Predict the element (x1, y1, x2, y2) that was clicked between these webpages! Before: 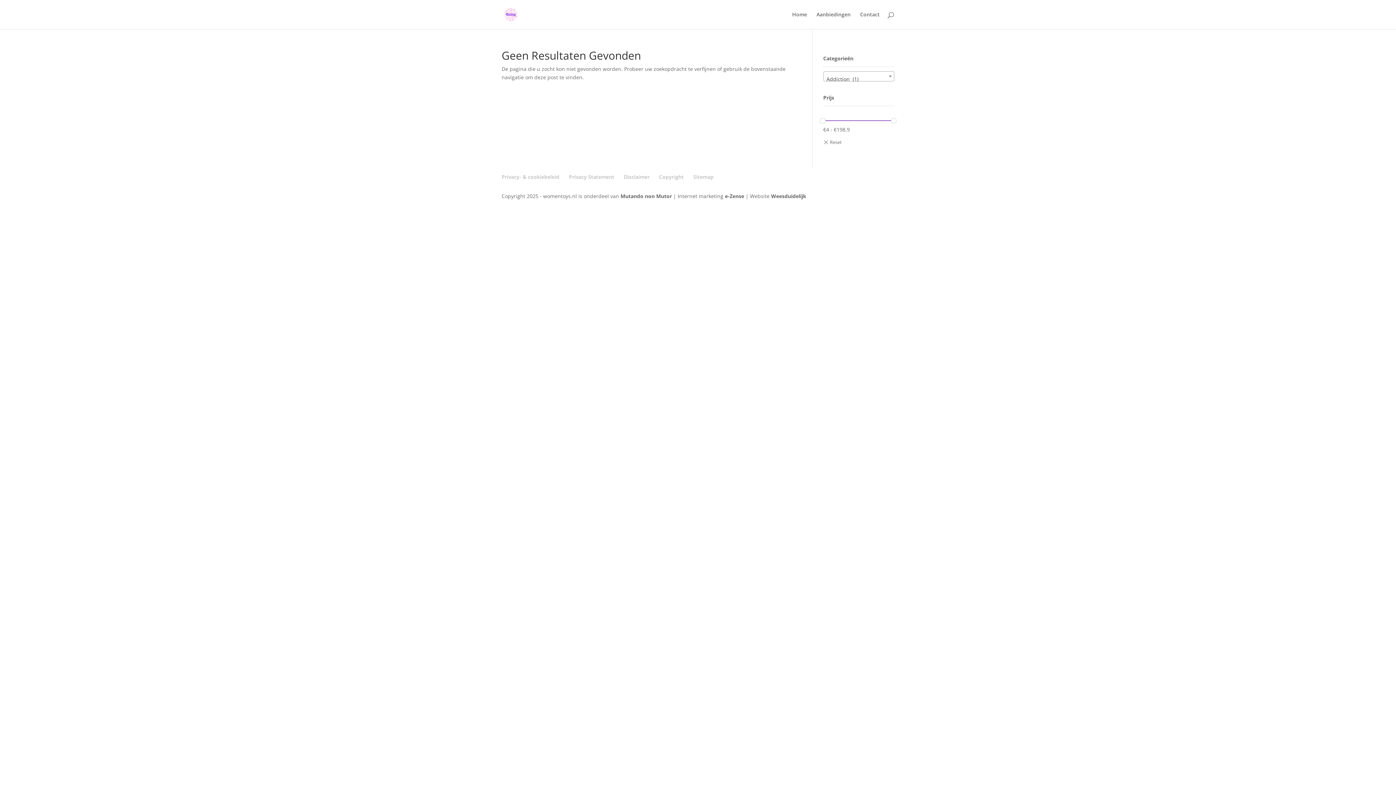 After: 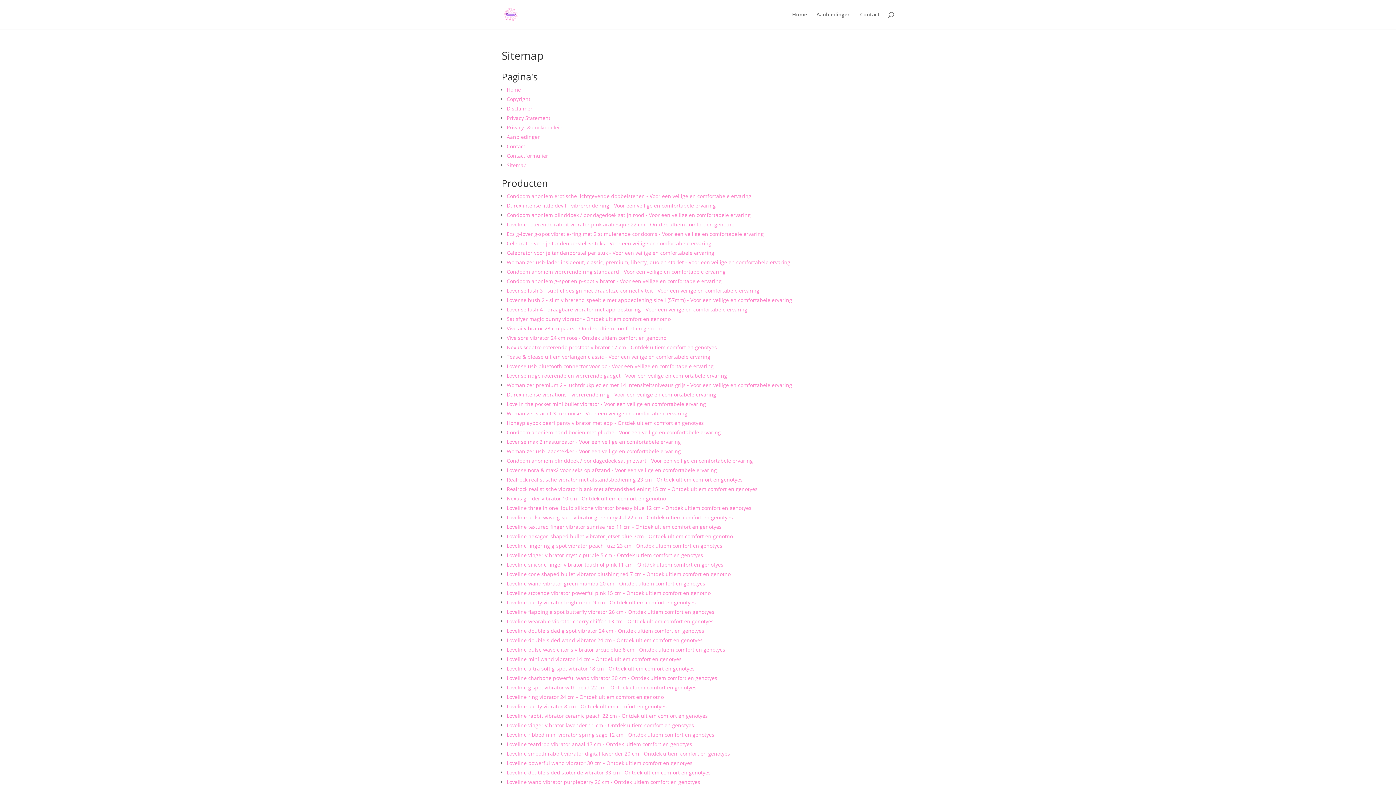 Action: bbox: (693, 173, 713, 180) label: Sitemap